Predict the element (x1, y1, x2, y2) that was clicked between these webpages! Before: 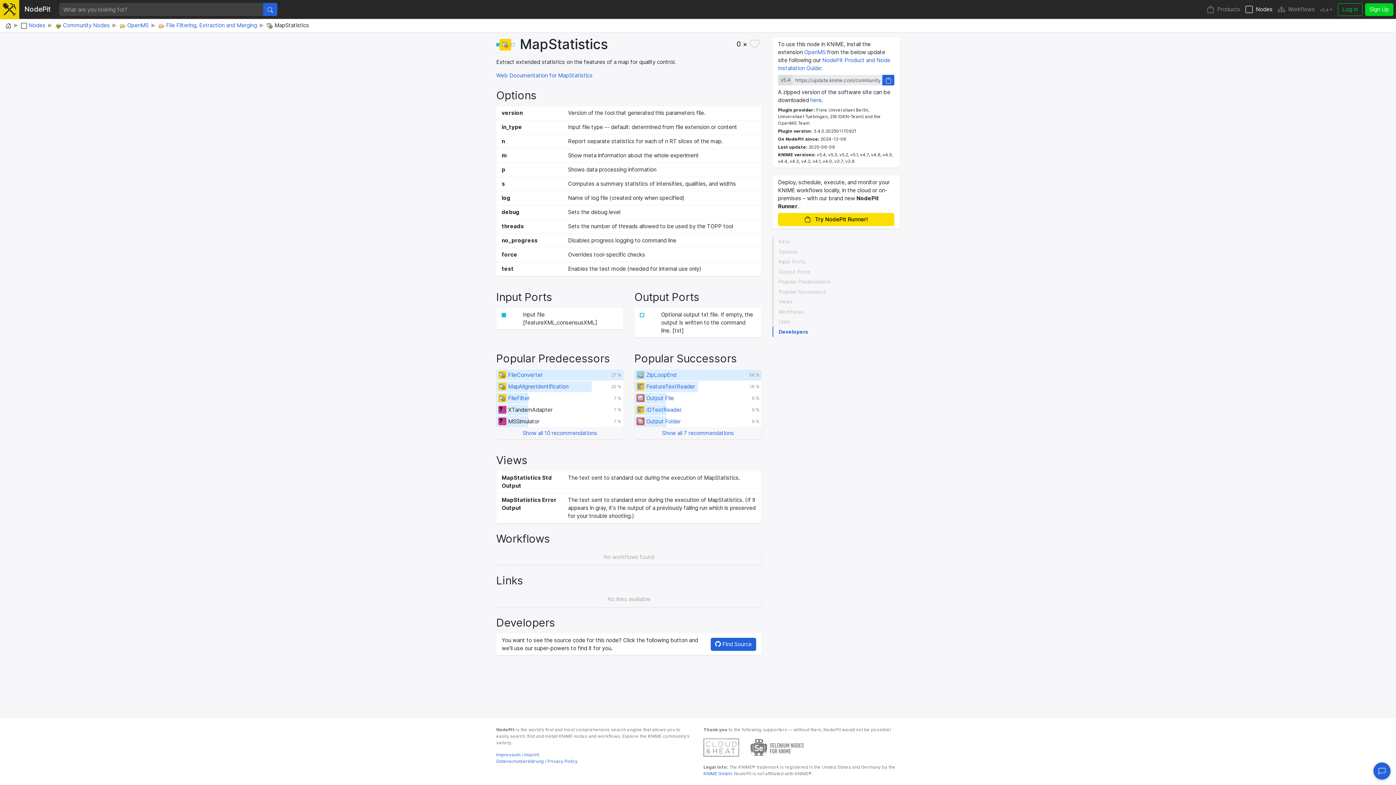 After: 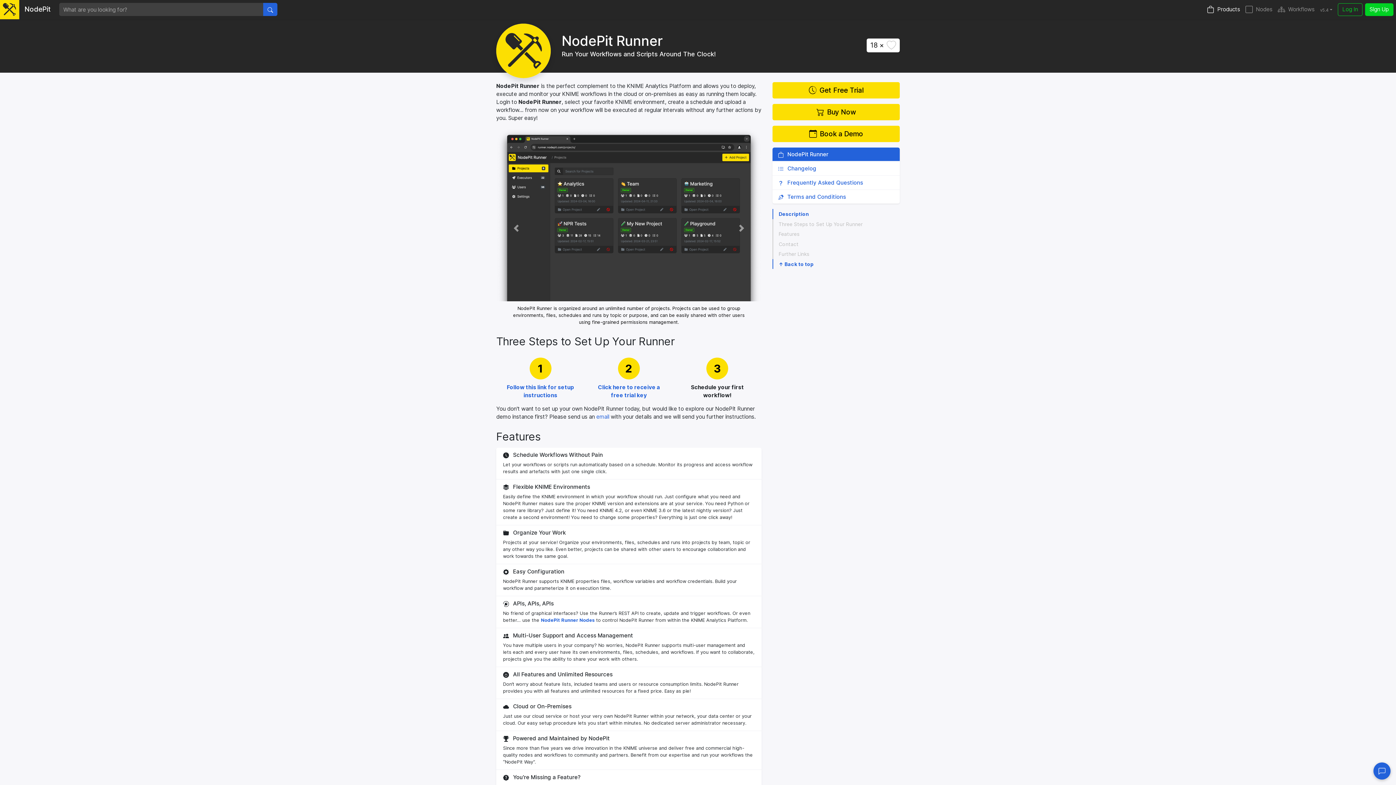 Action: label: Try NodePit Runner! bbox: (778, 213, 894, 226)